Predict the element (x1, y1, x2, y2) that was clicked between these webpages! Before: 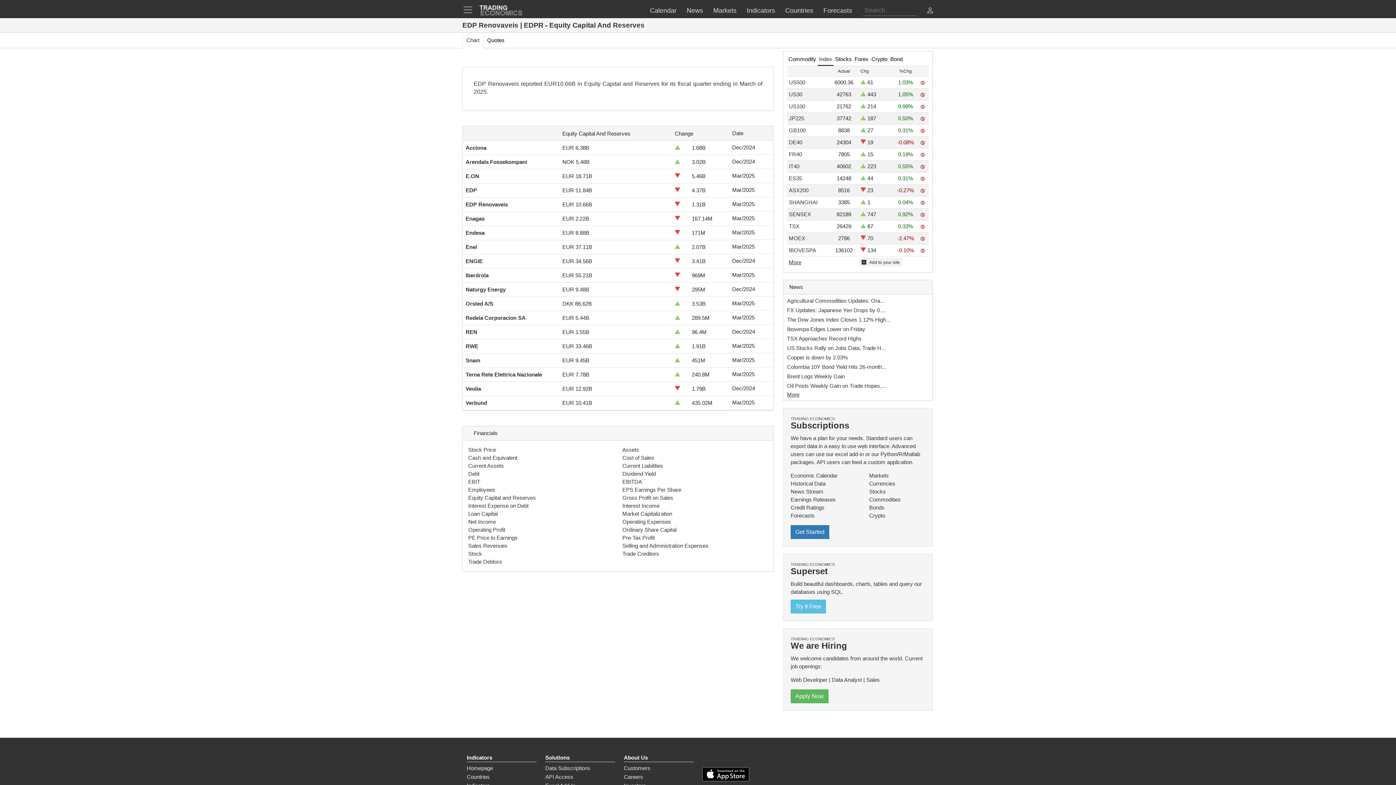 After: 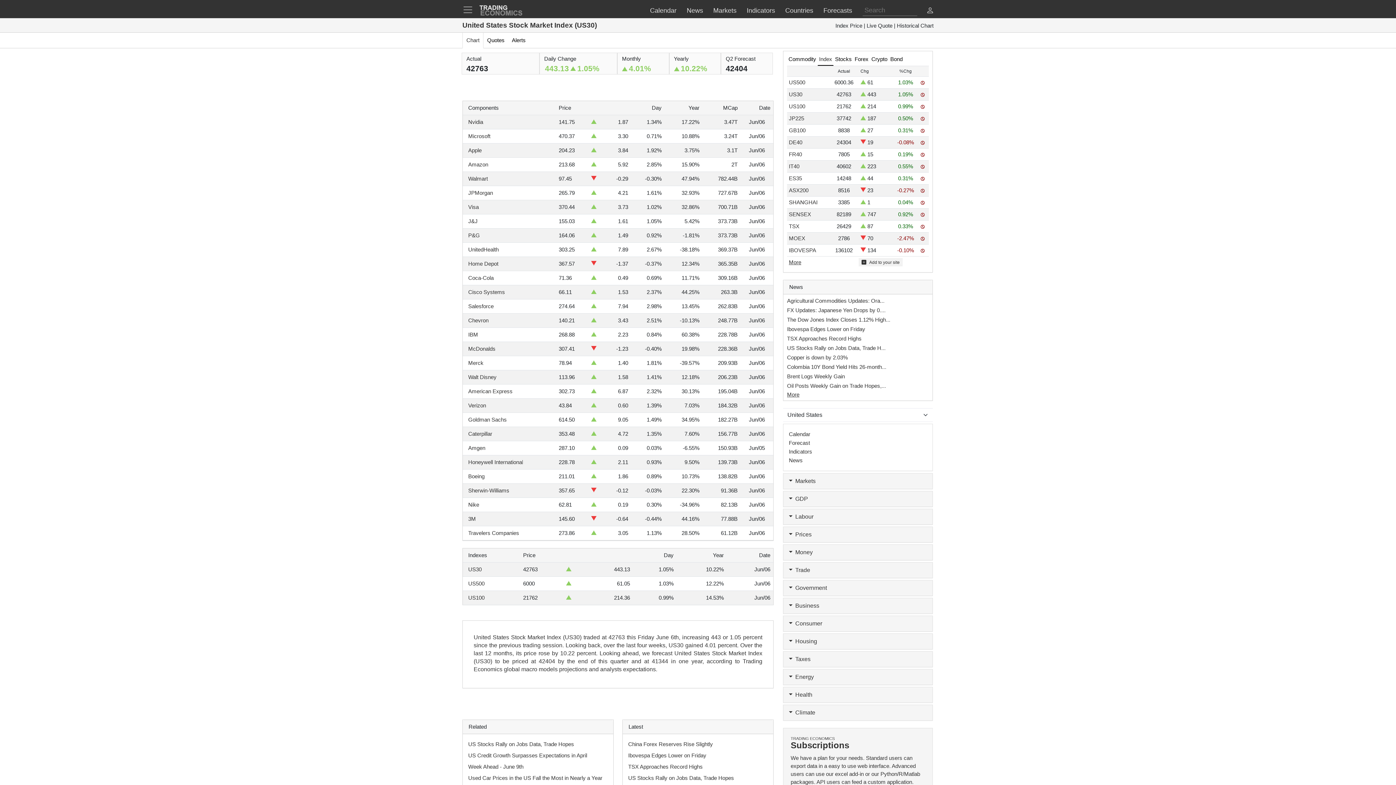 Action: label: The Dow Jones Index Closes 1.12% High... bbox: (787, 316, 890, 324)